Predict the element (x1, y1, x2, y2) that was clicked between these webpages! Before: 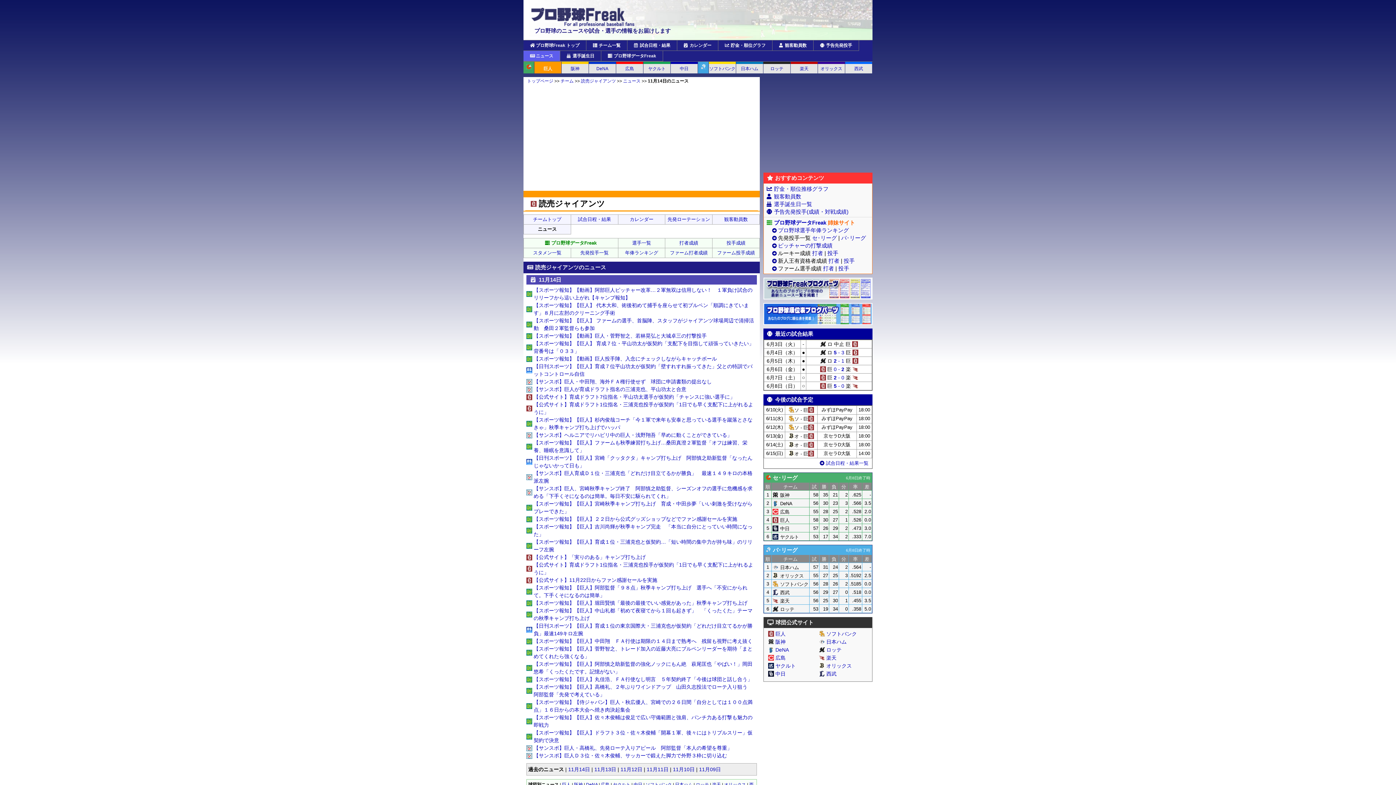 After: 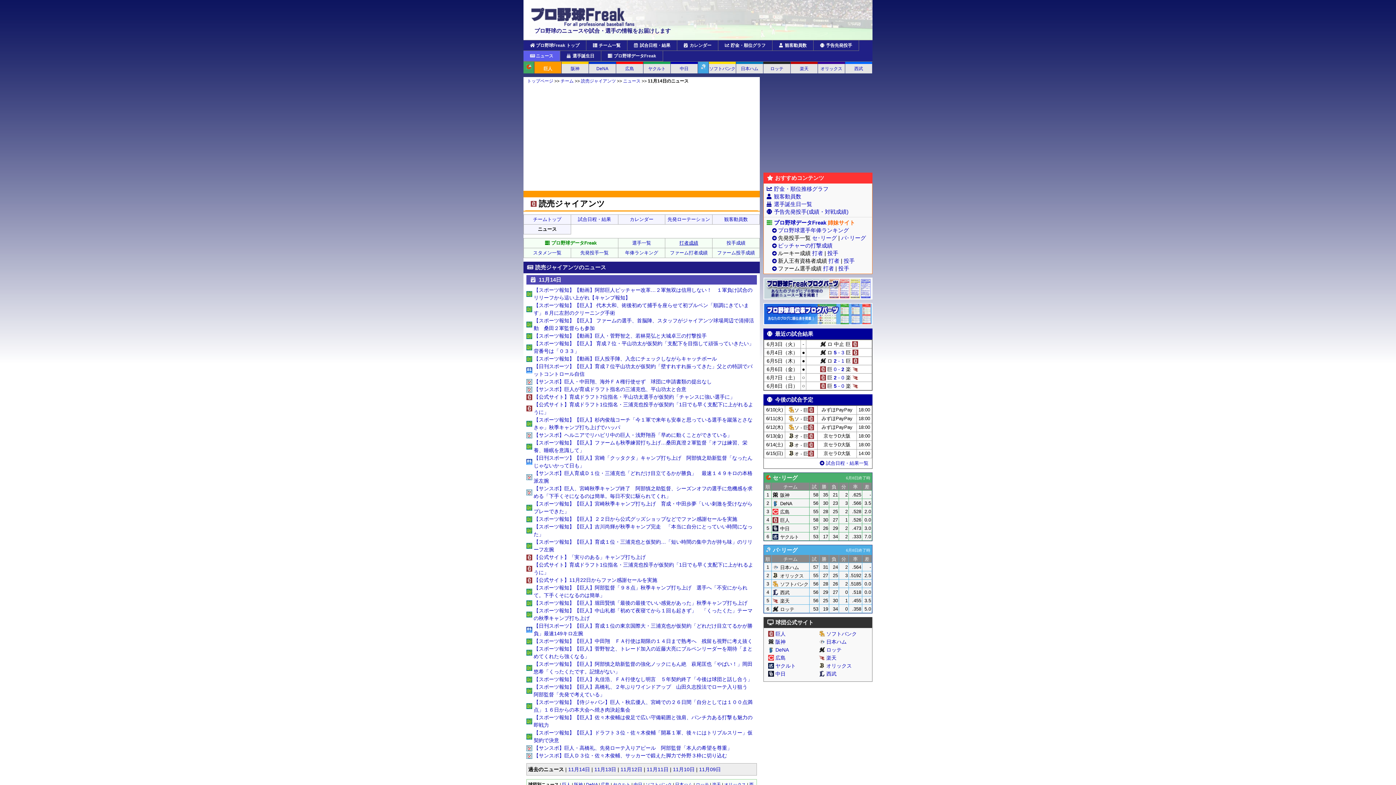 Action: label: 打者成績 bbox: (665, 238, 712, 248)